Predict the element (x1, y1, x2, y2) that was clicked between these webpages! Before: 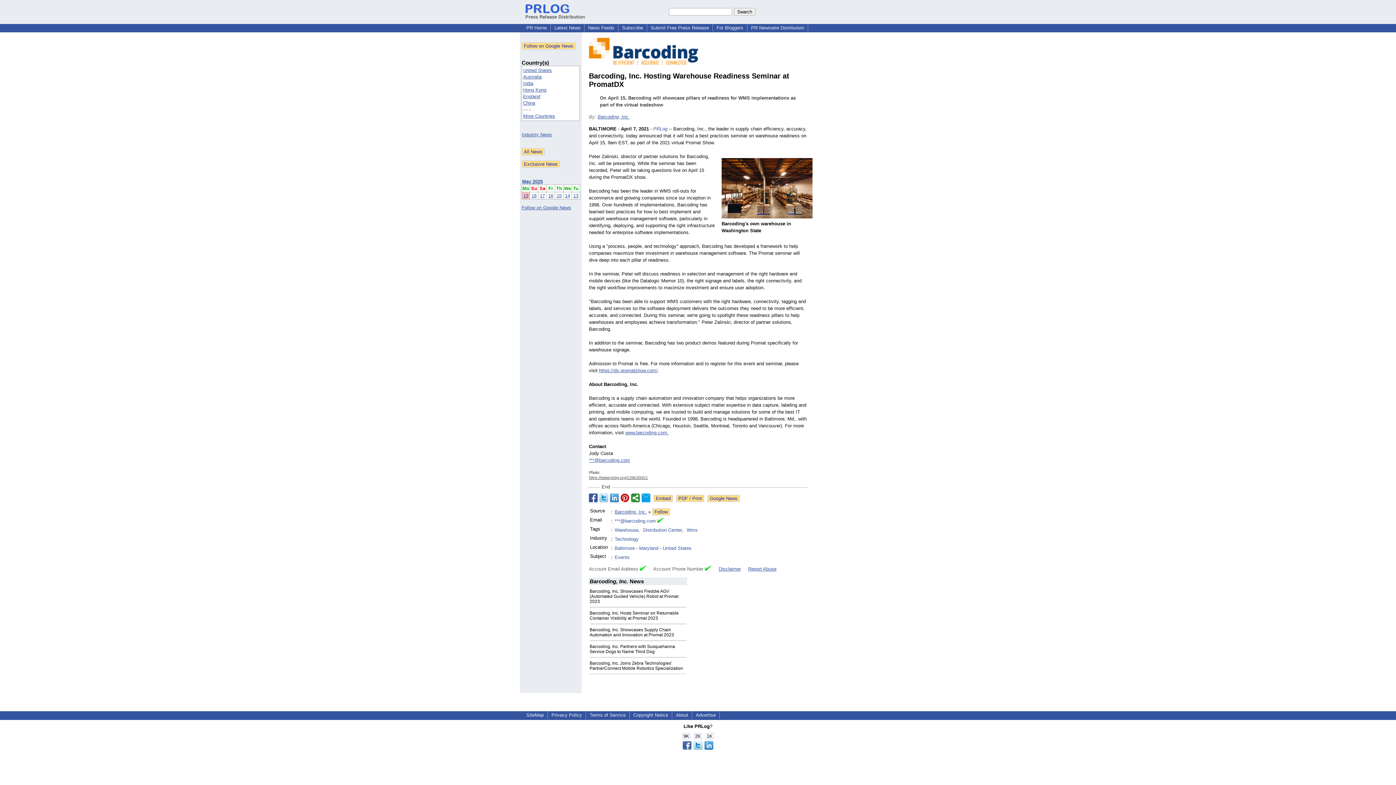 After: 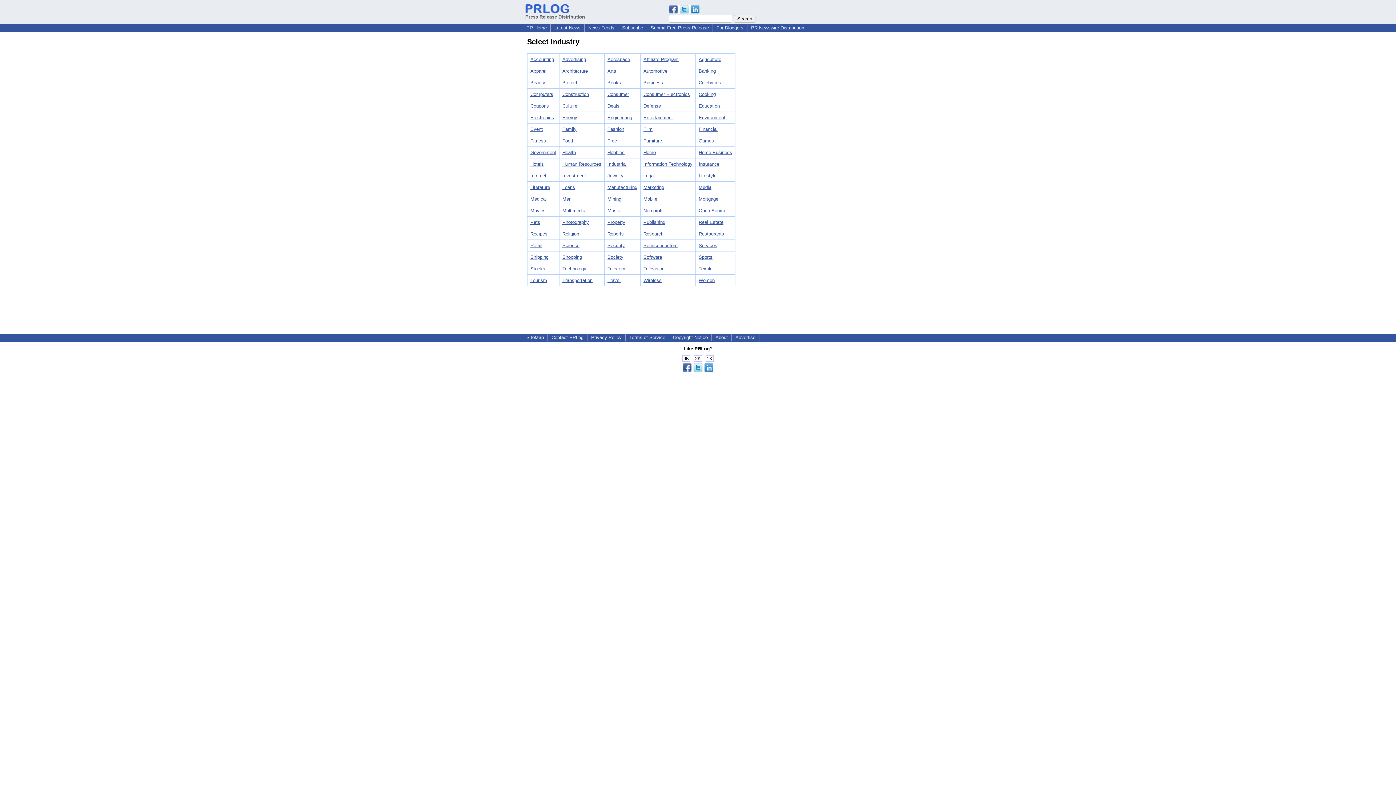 Action: bbox: (521, 132, 552, 137) label: Industry News